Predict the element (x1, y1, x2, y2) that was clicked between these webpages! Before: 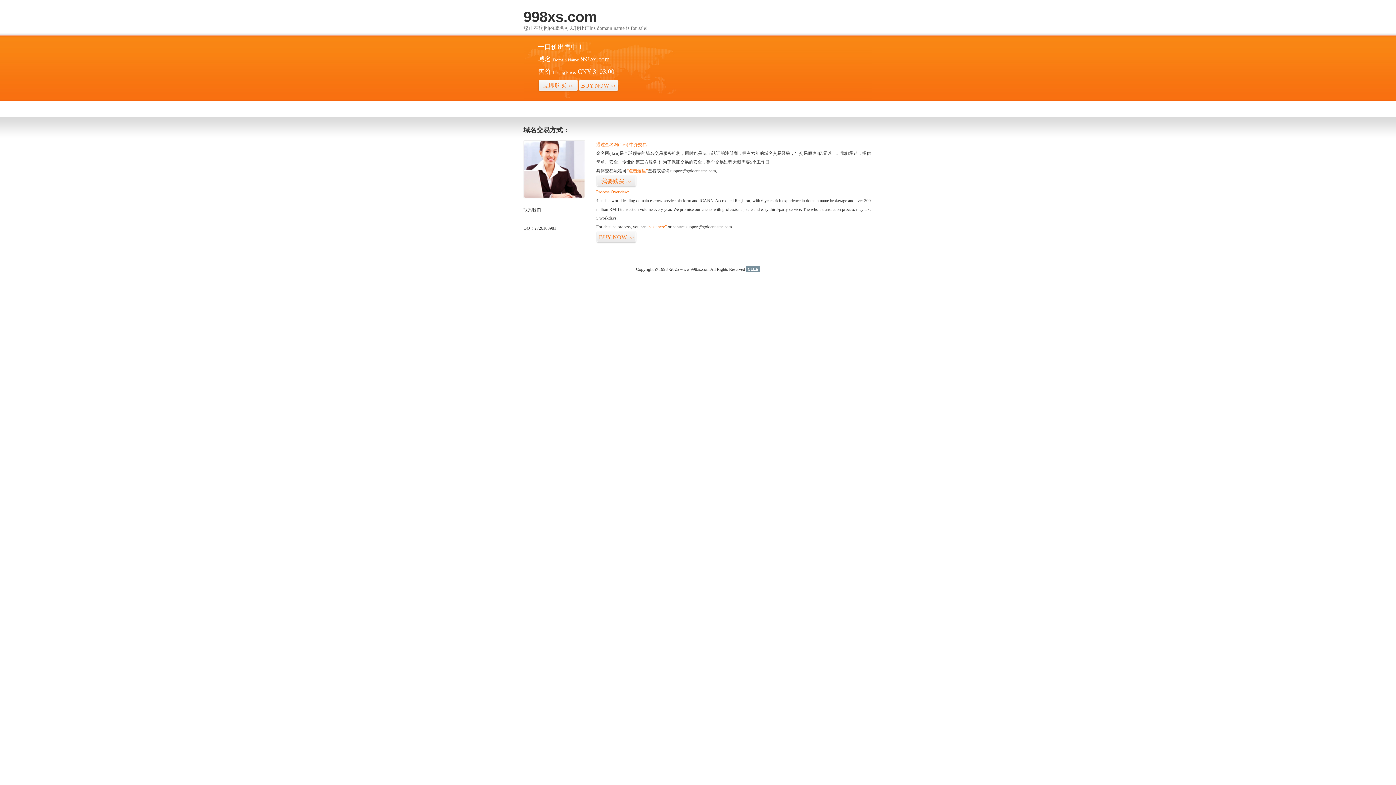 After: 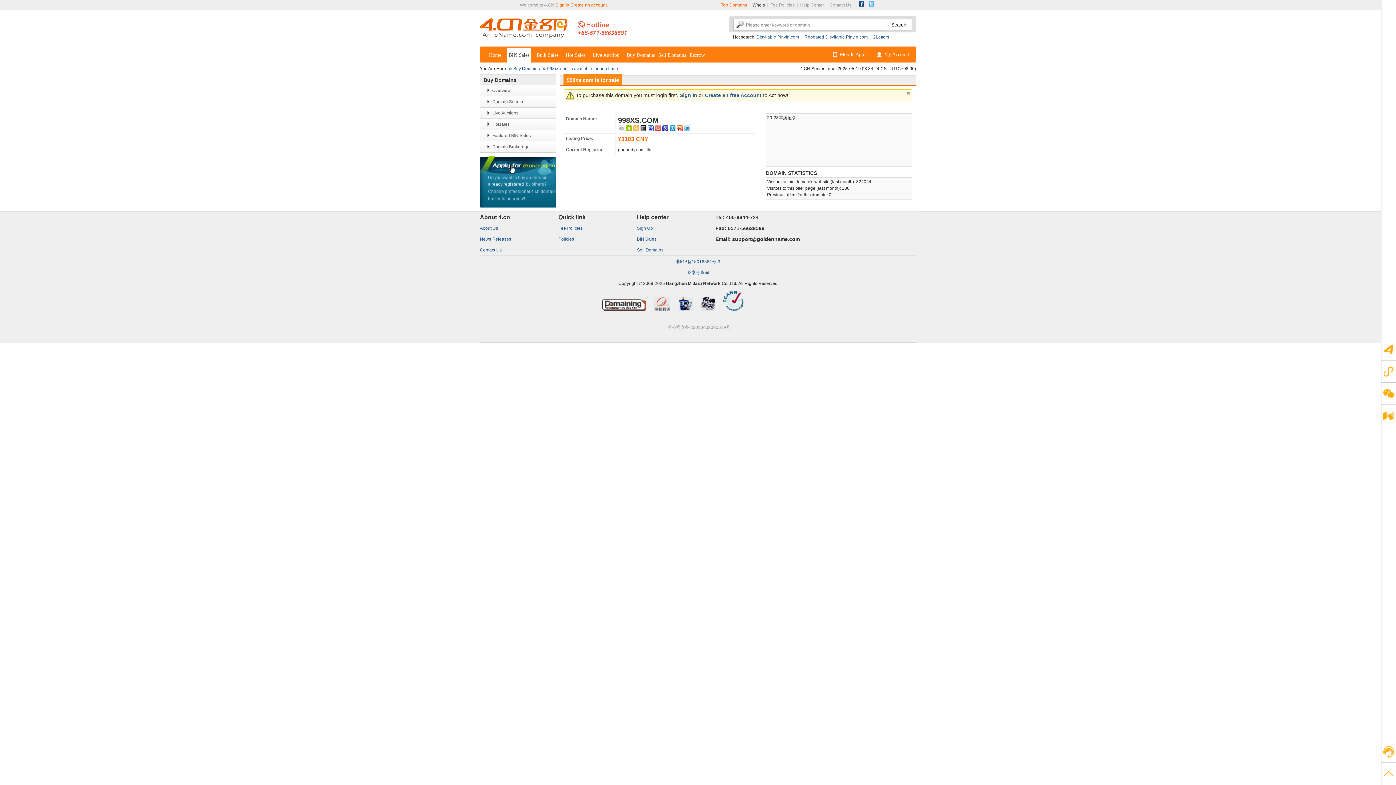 Action: bbox: (647, 224, 666, 229) label: “visit here”